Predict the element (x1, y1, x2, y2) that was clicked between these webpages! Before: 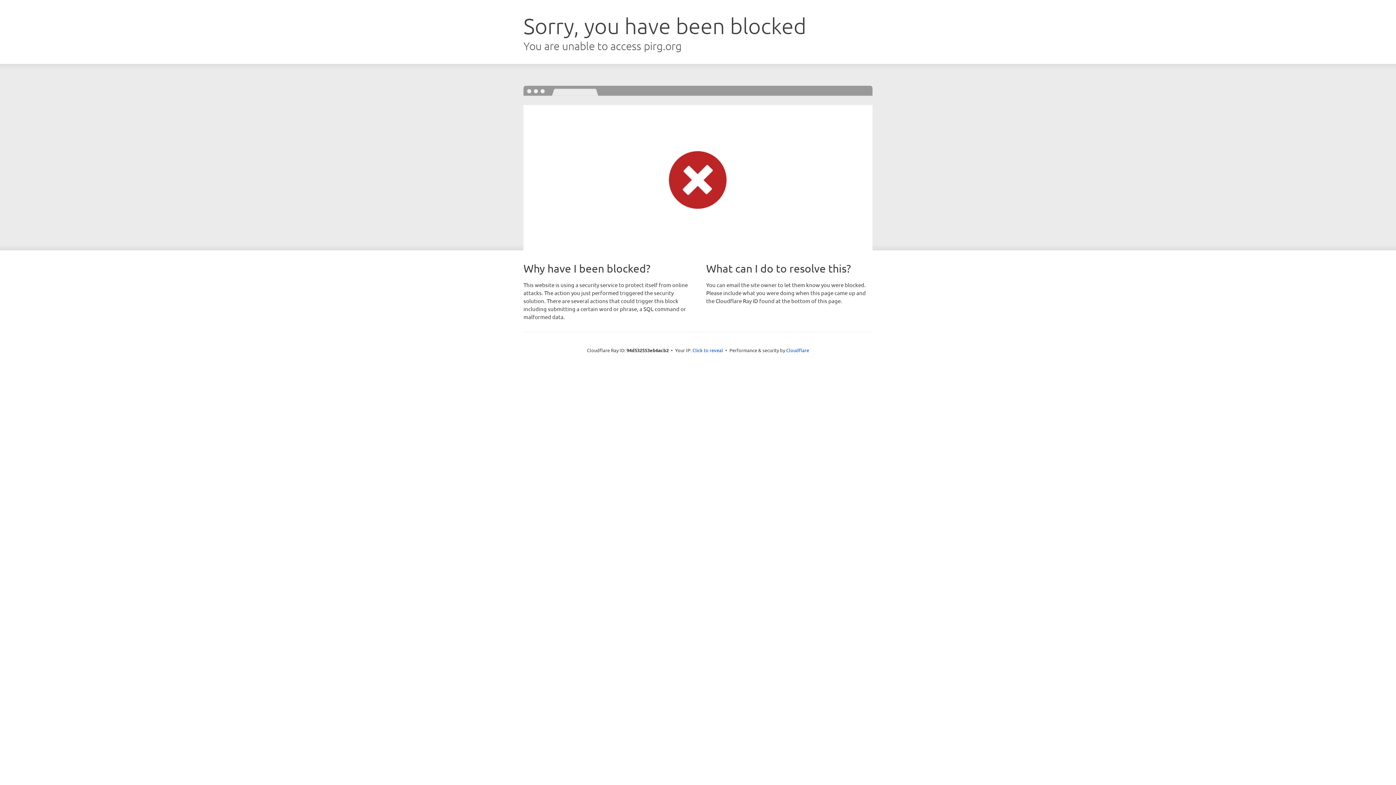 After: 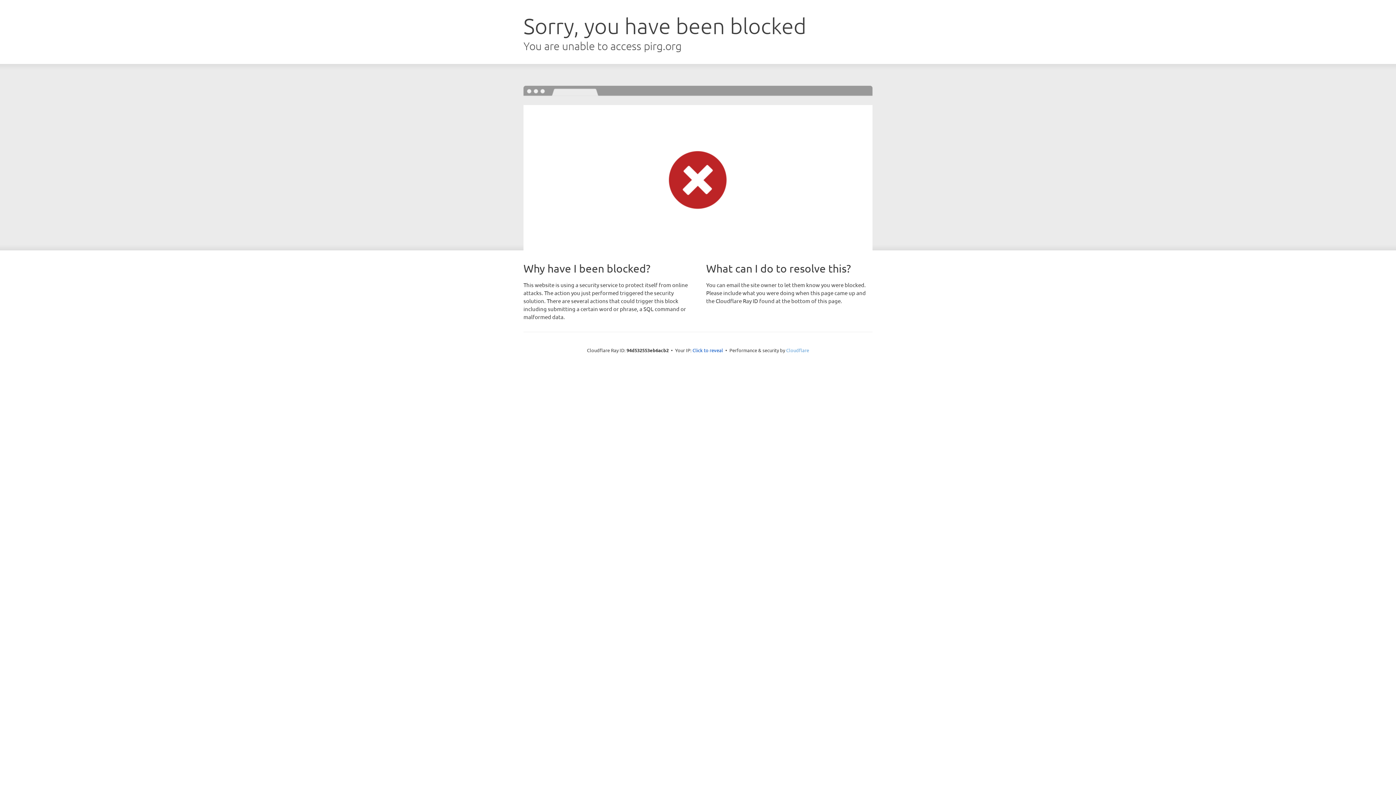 Action: label: Cloudflare bbox: (786, 347, 809, 353)